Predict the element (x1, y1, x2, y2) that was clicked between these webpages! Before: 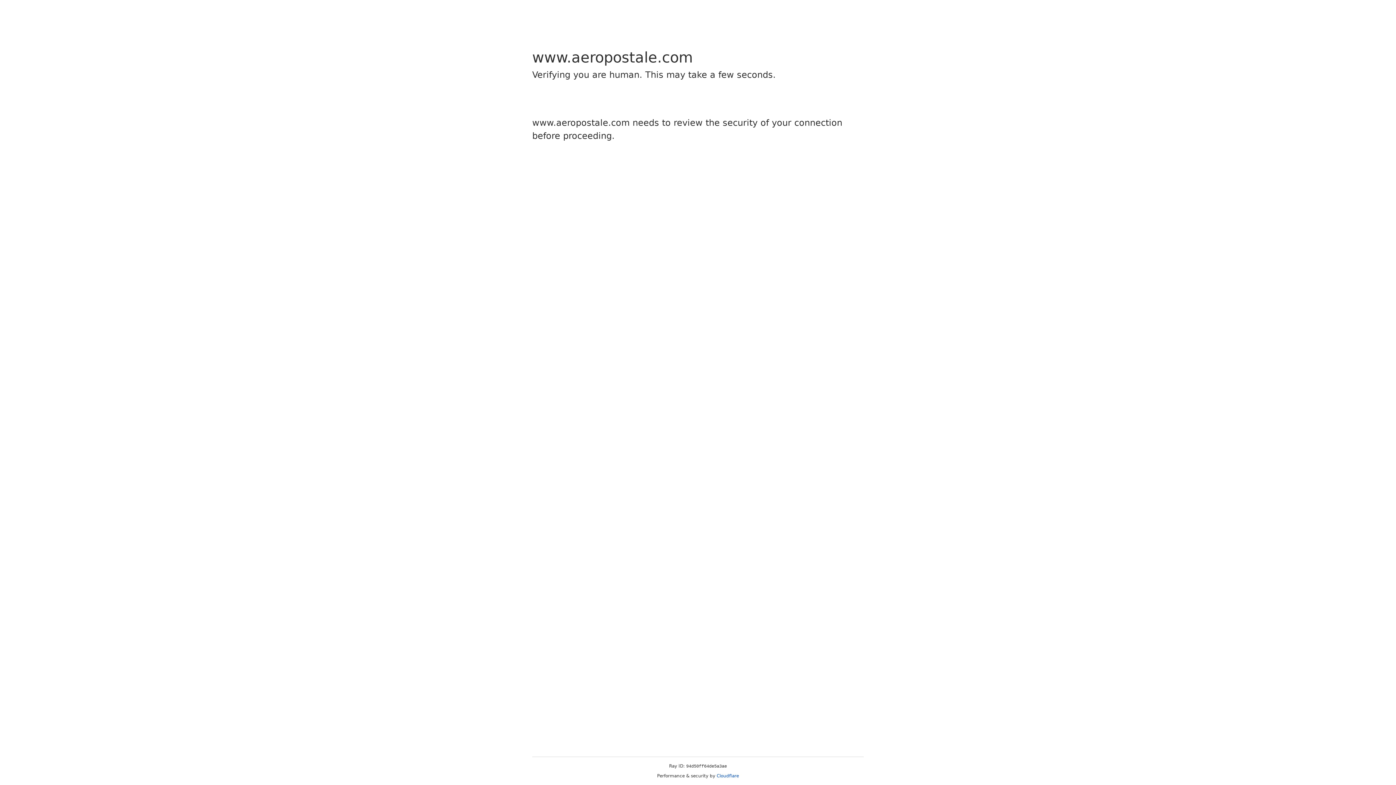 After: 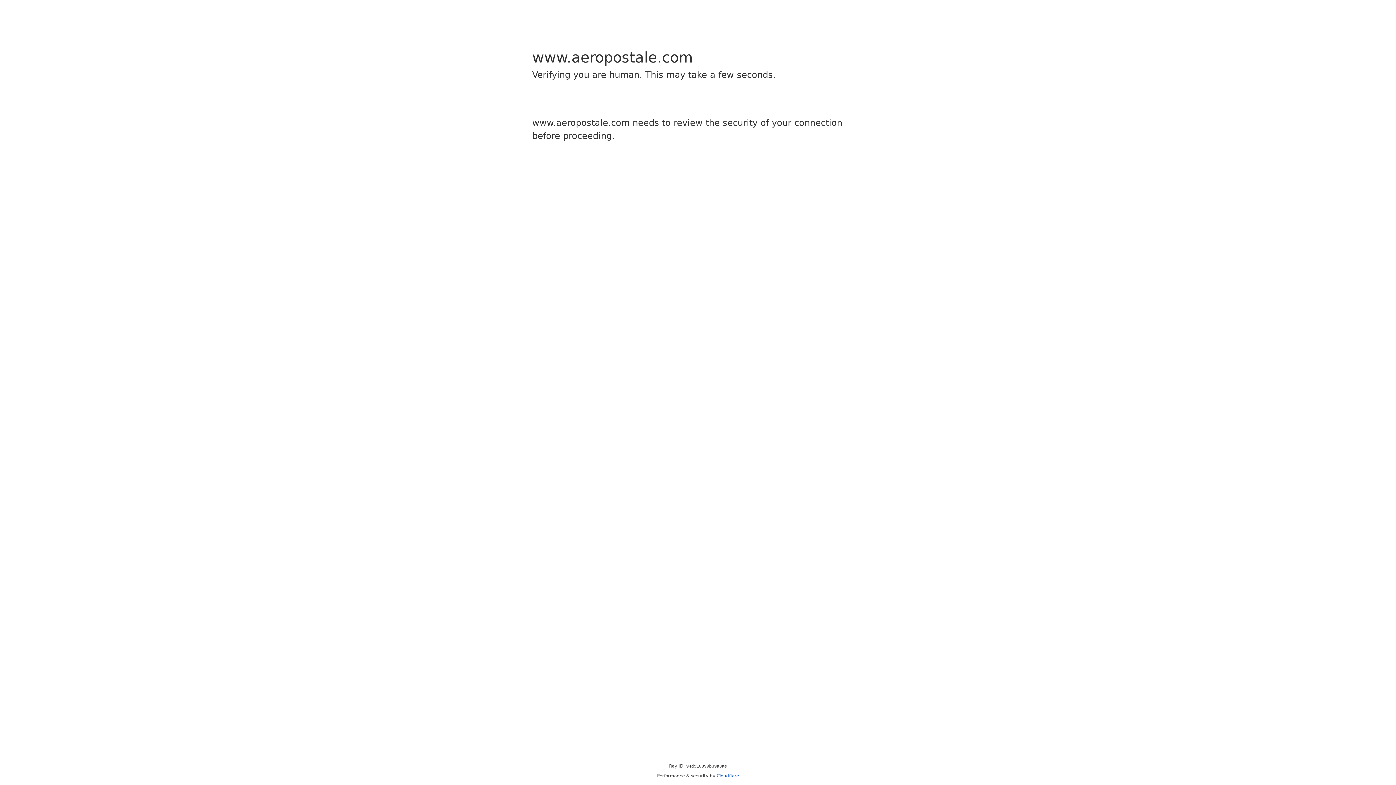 Action: bbox: (716, 773, 739, 778) label: Cloudflare